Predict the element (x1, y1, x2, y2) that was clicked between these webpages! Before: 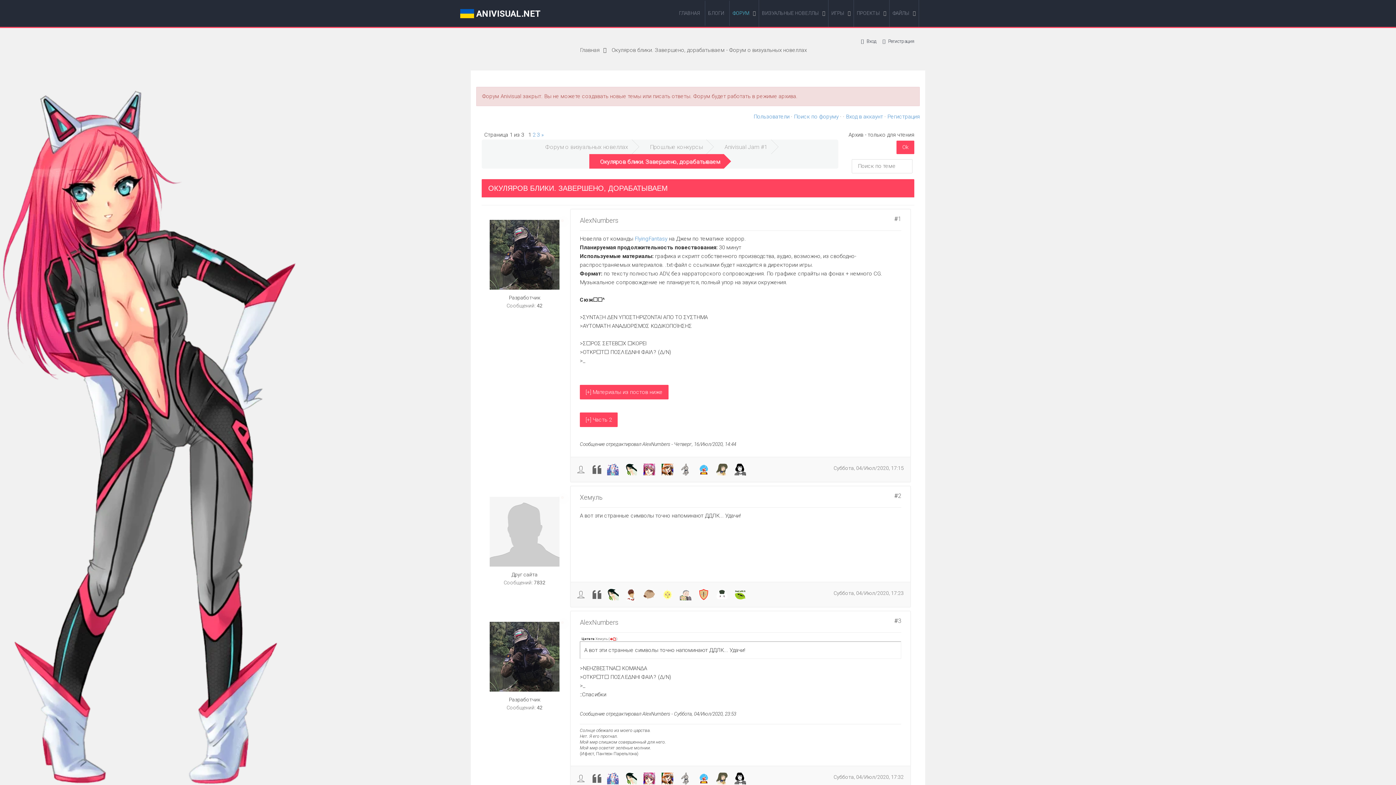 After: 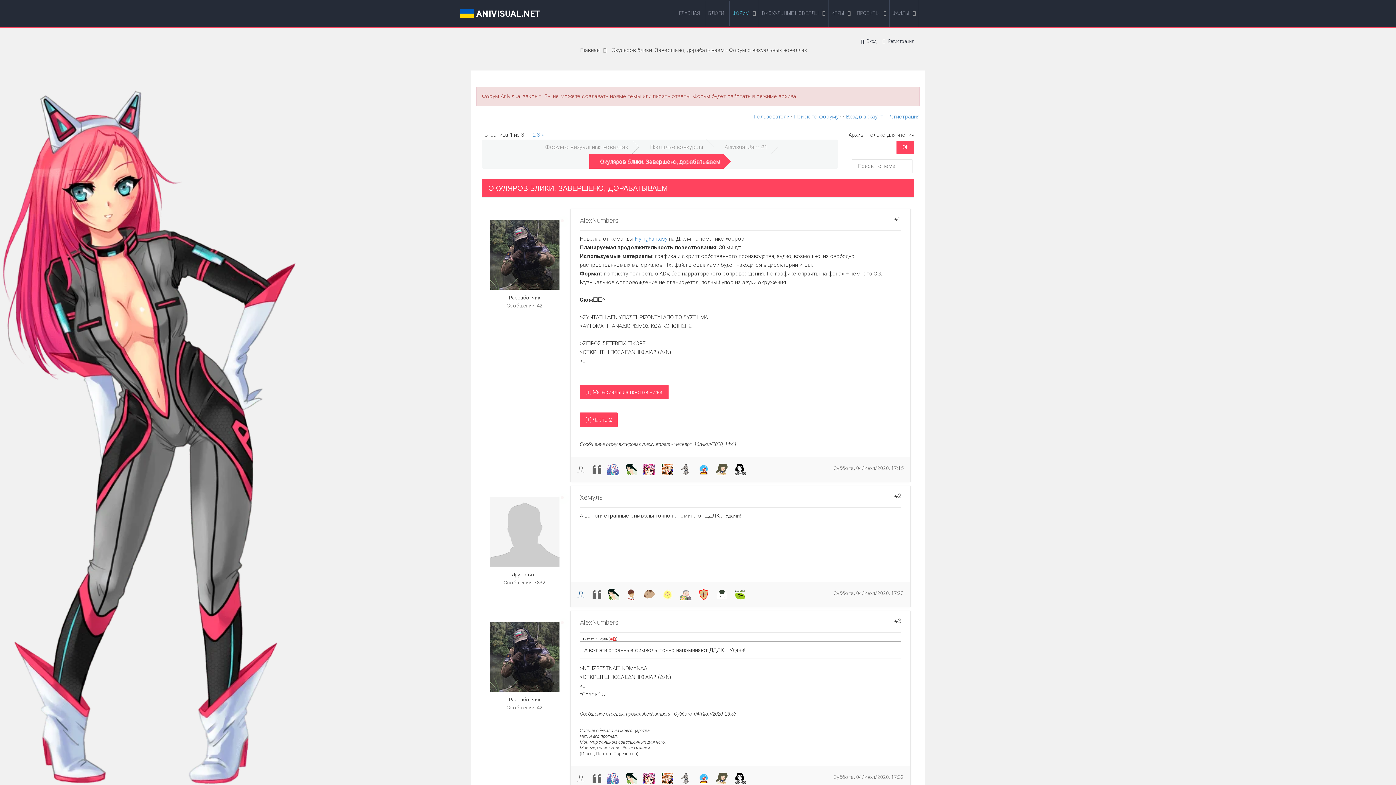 Action: bbox: (577, 591, 584, 597)